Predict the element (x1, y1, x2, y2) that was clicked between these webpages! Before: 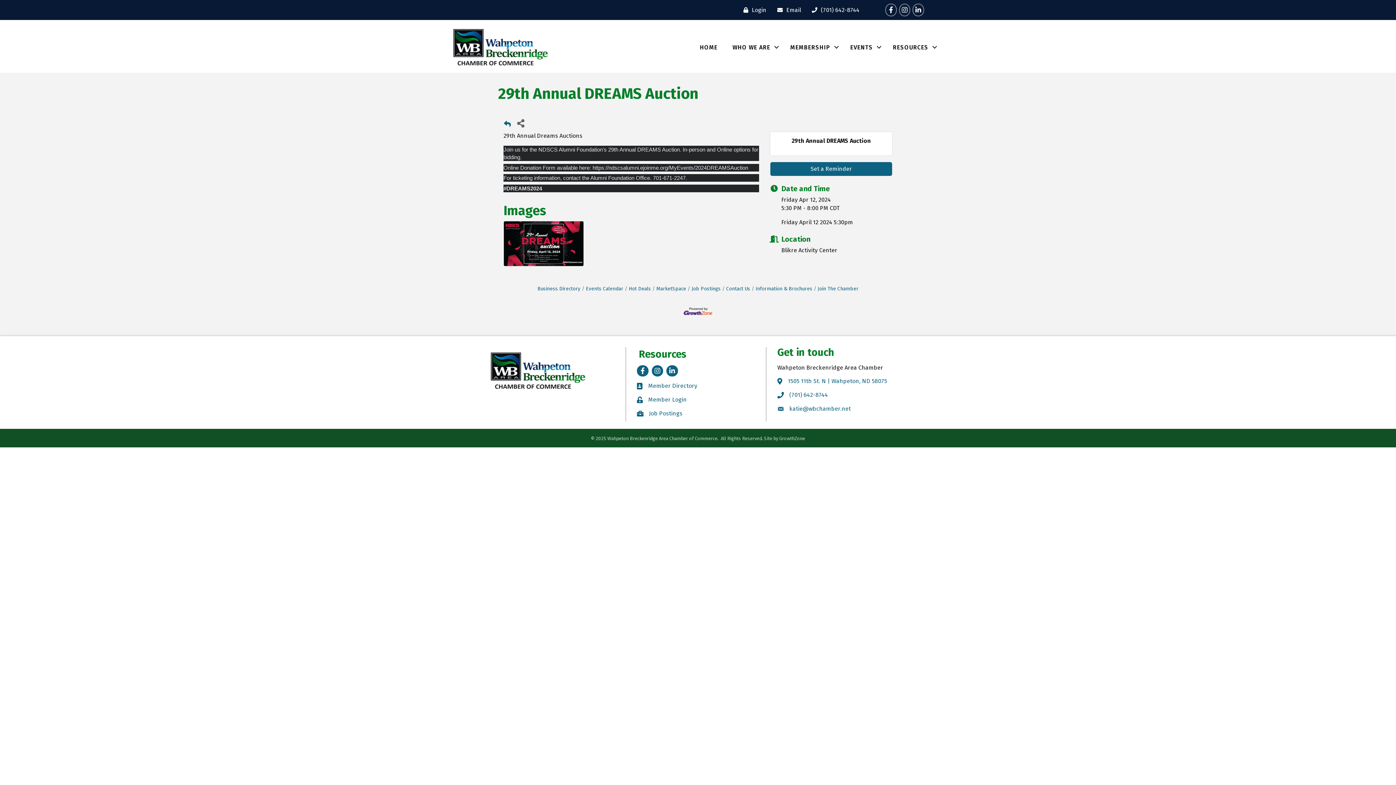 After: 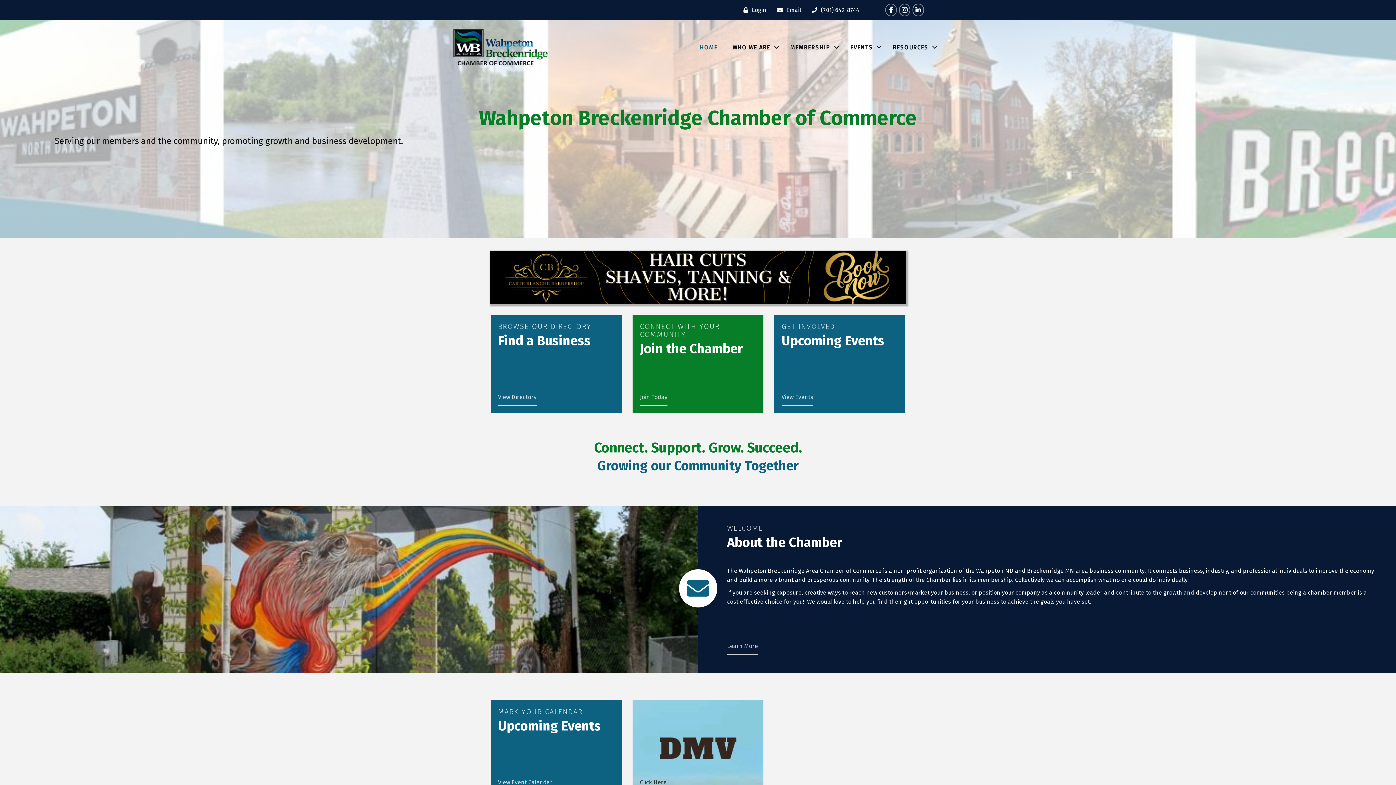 Action: bbox: (490, 367, 585, 373)